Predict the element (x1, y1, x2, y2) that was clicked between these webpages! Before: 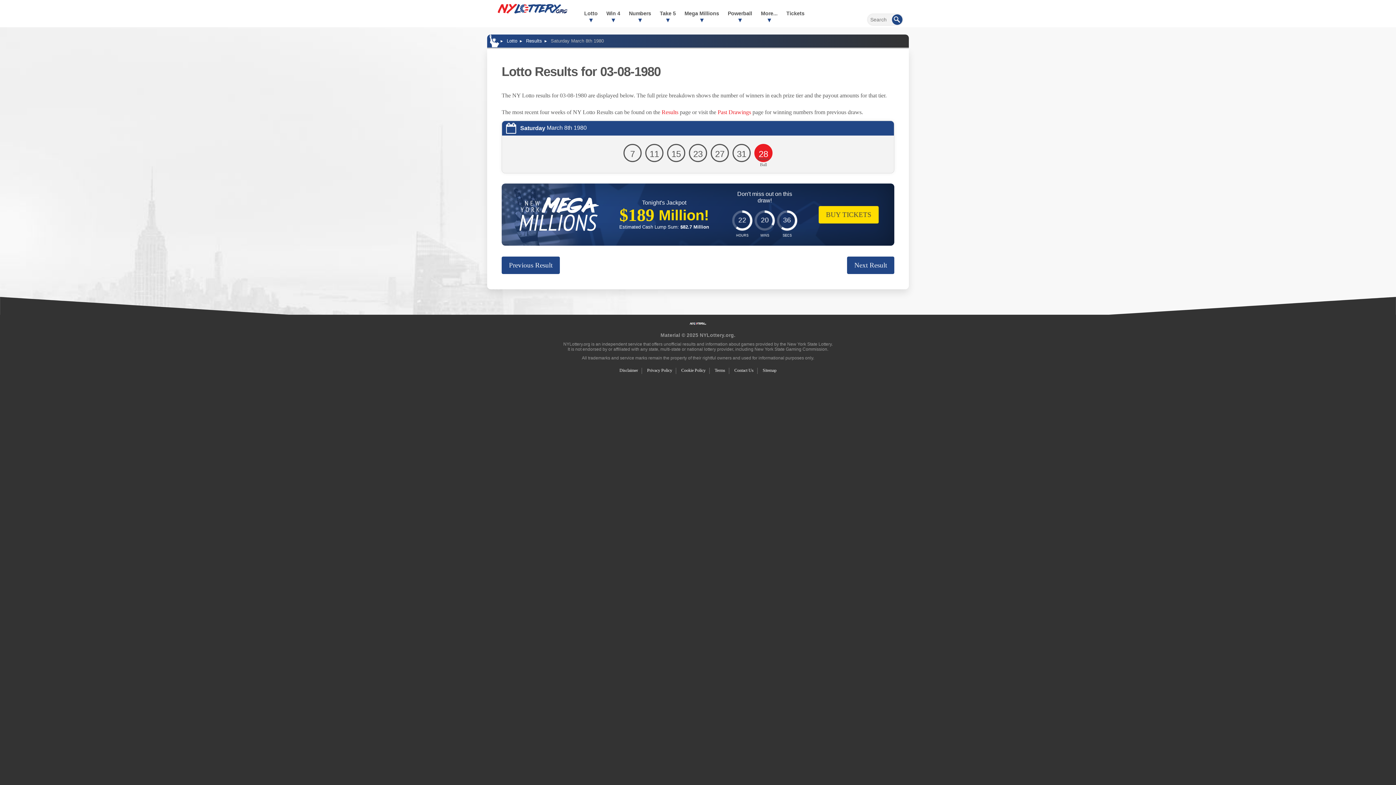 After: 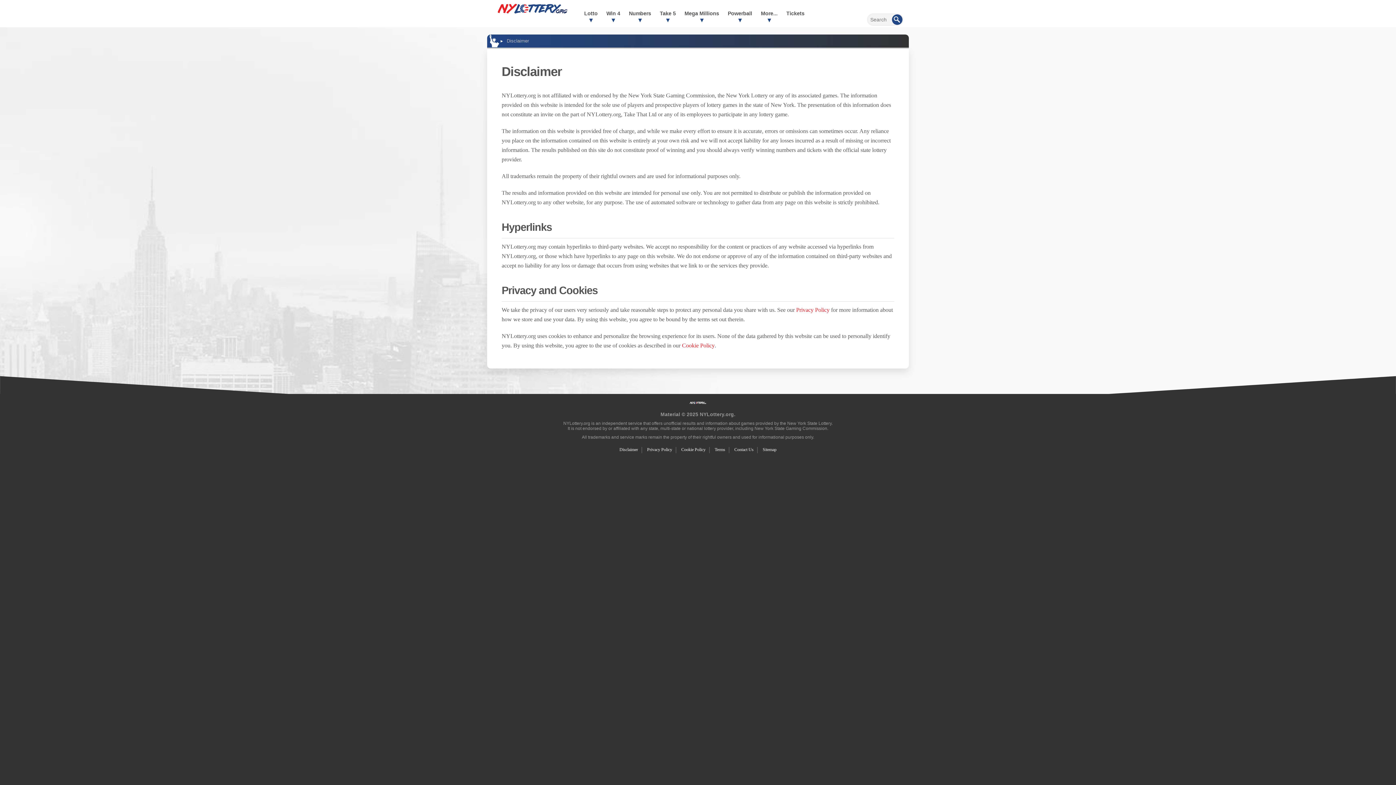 Action: label: Disclaimer bbox: (619, 368, 638, 373)